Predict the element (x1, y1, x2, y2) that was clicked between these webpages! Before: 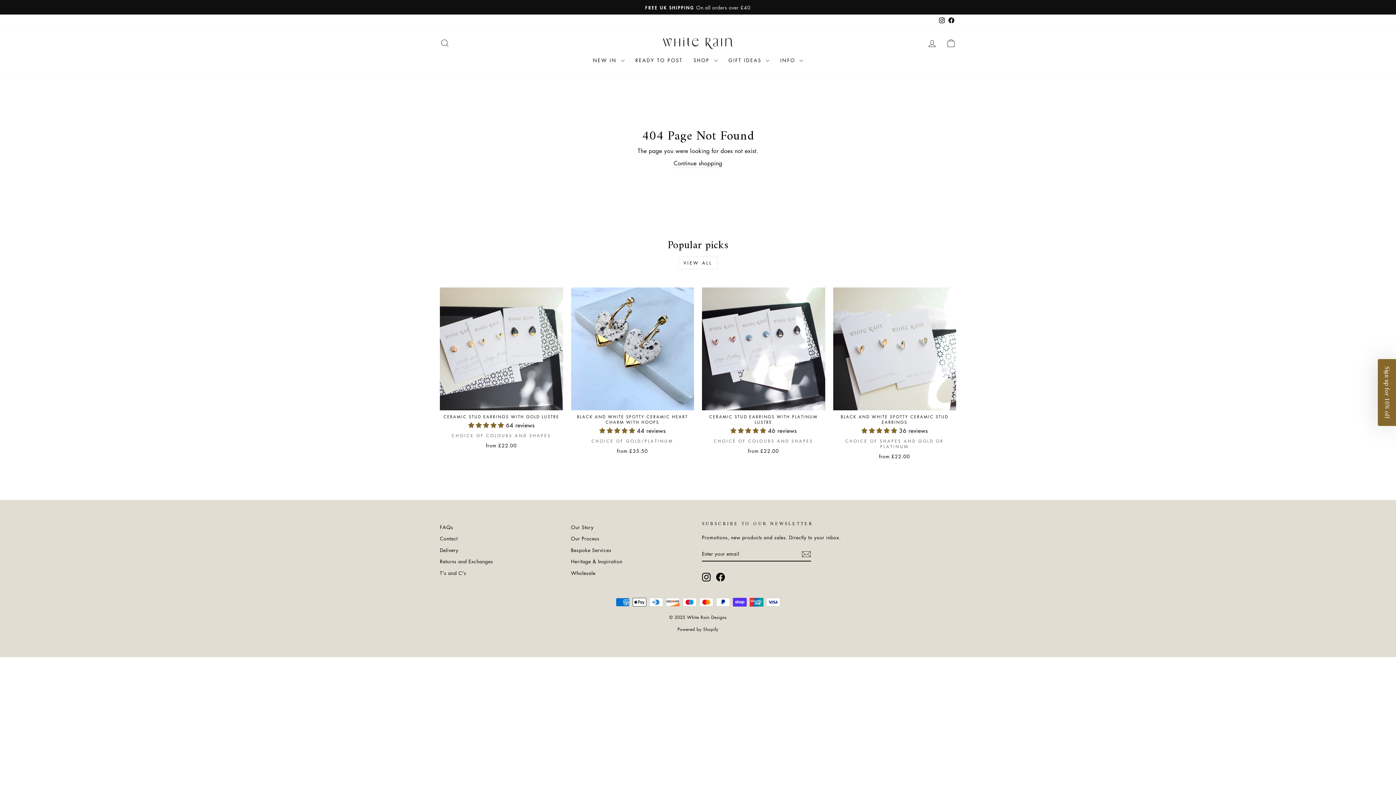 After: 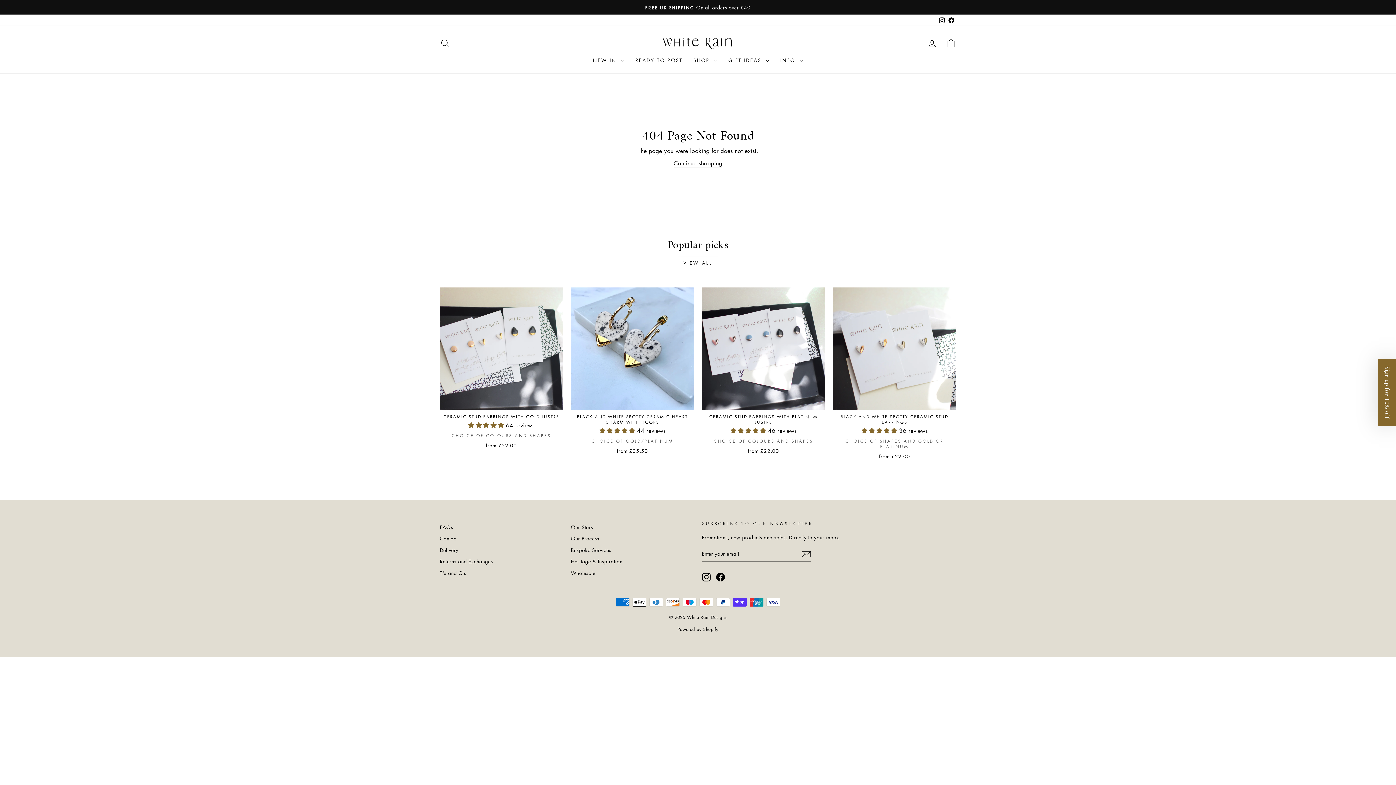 Action: label: Instagram bbox: (702, 572, 710, 581)